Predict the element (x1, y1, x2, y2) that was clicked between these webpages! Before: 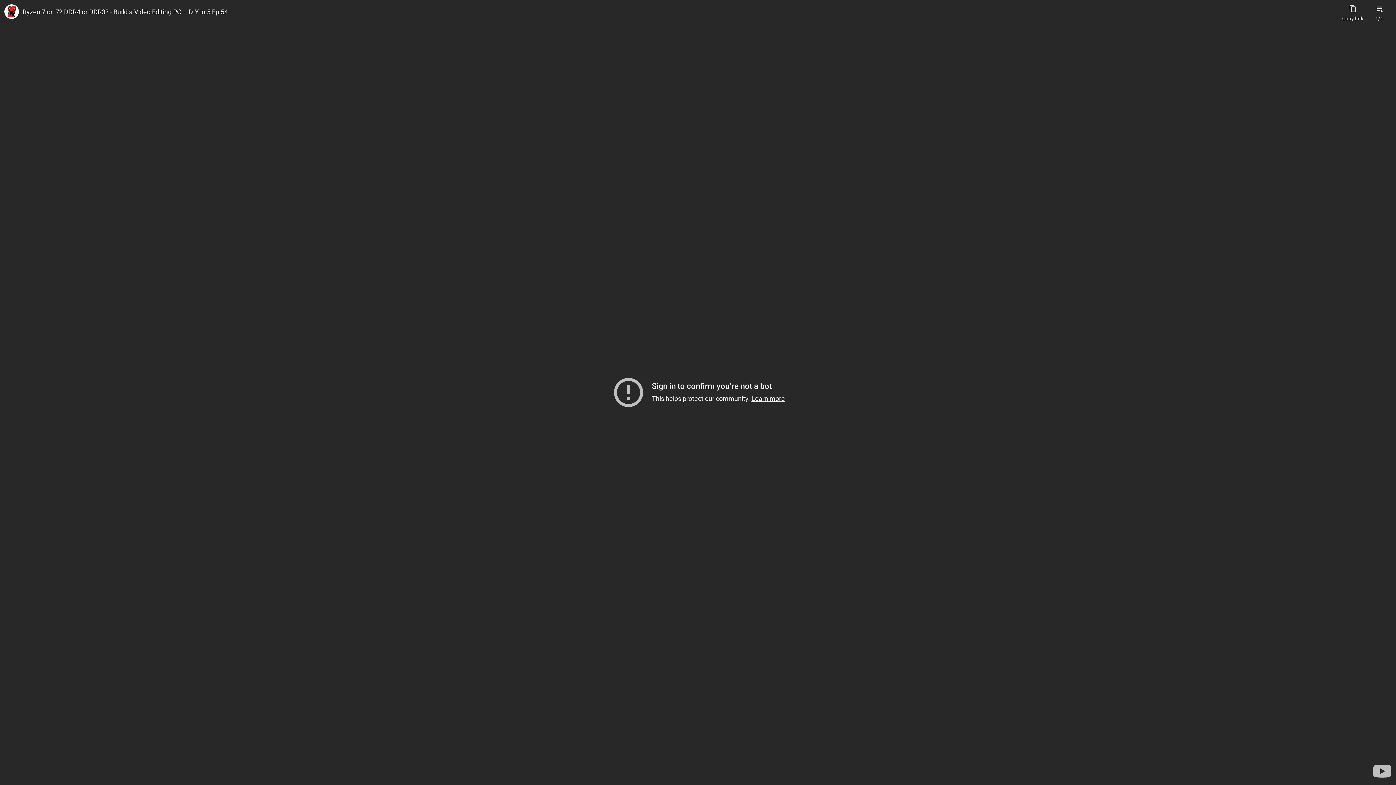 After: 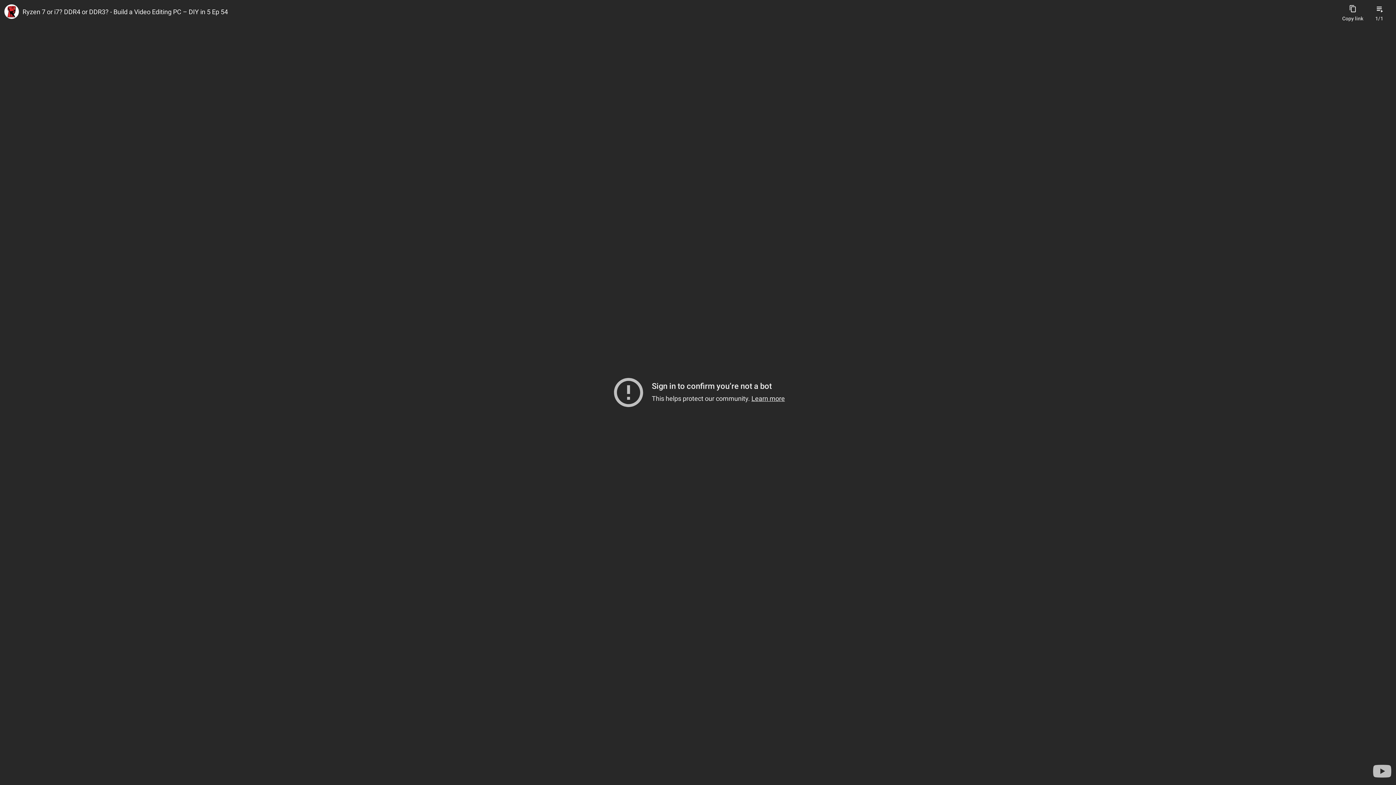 Action: label: Ryzen 7 or i7? DDR4 or DDR3? - Build a Video Editing PC – DIY in 5 Ep 54 bbox: (22, 7, 1338, 16)